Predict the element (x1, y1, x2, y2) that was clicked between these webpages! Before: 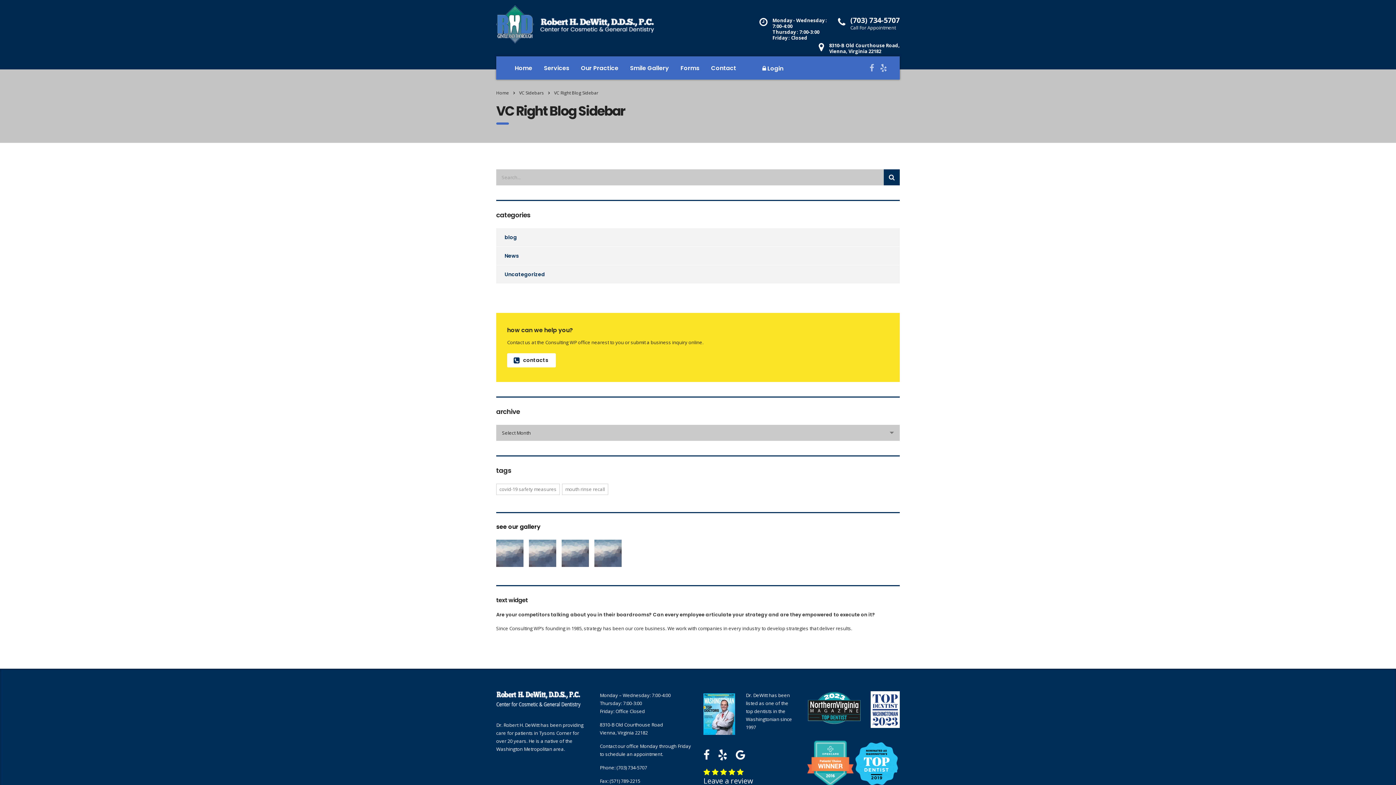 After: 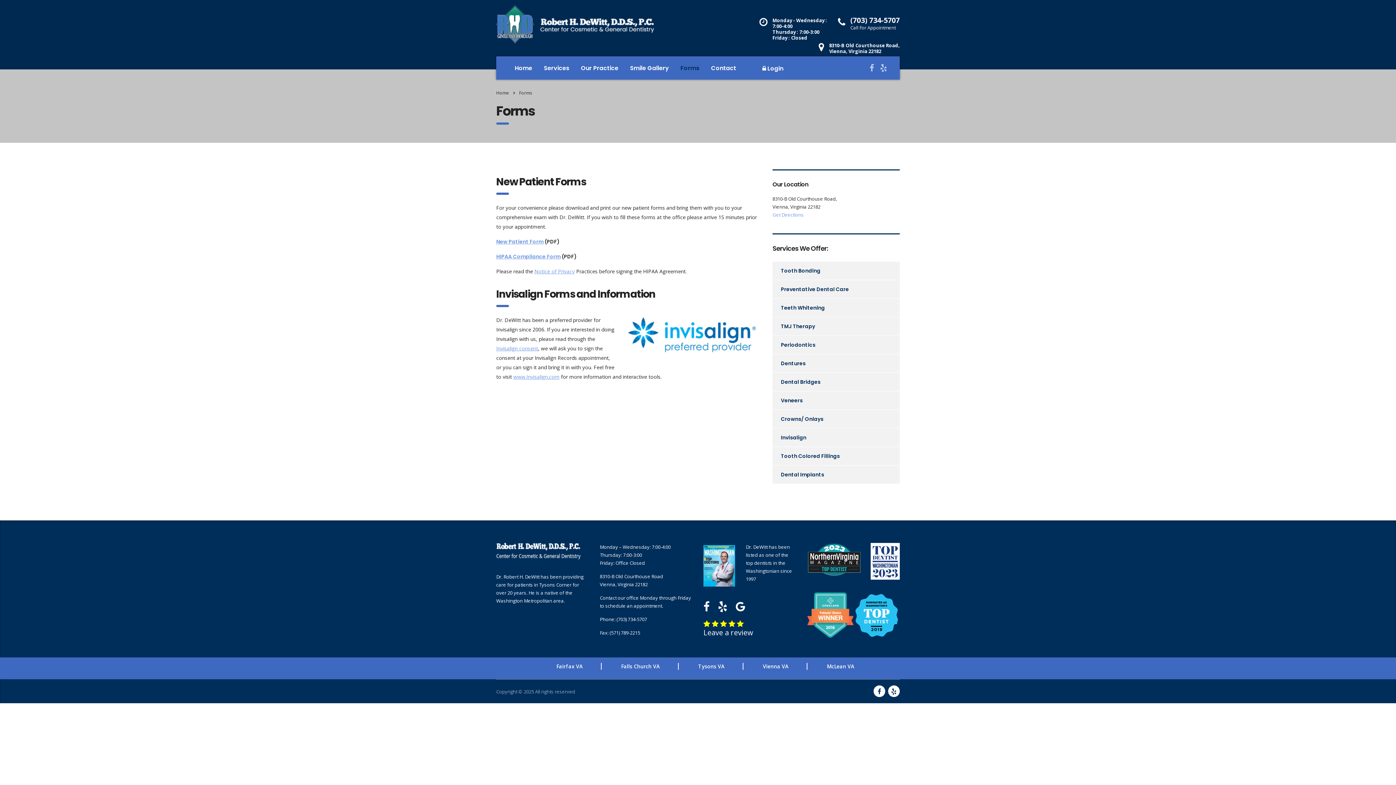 Action: label: Forms bbox: (674, 56, 705, 79)